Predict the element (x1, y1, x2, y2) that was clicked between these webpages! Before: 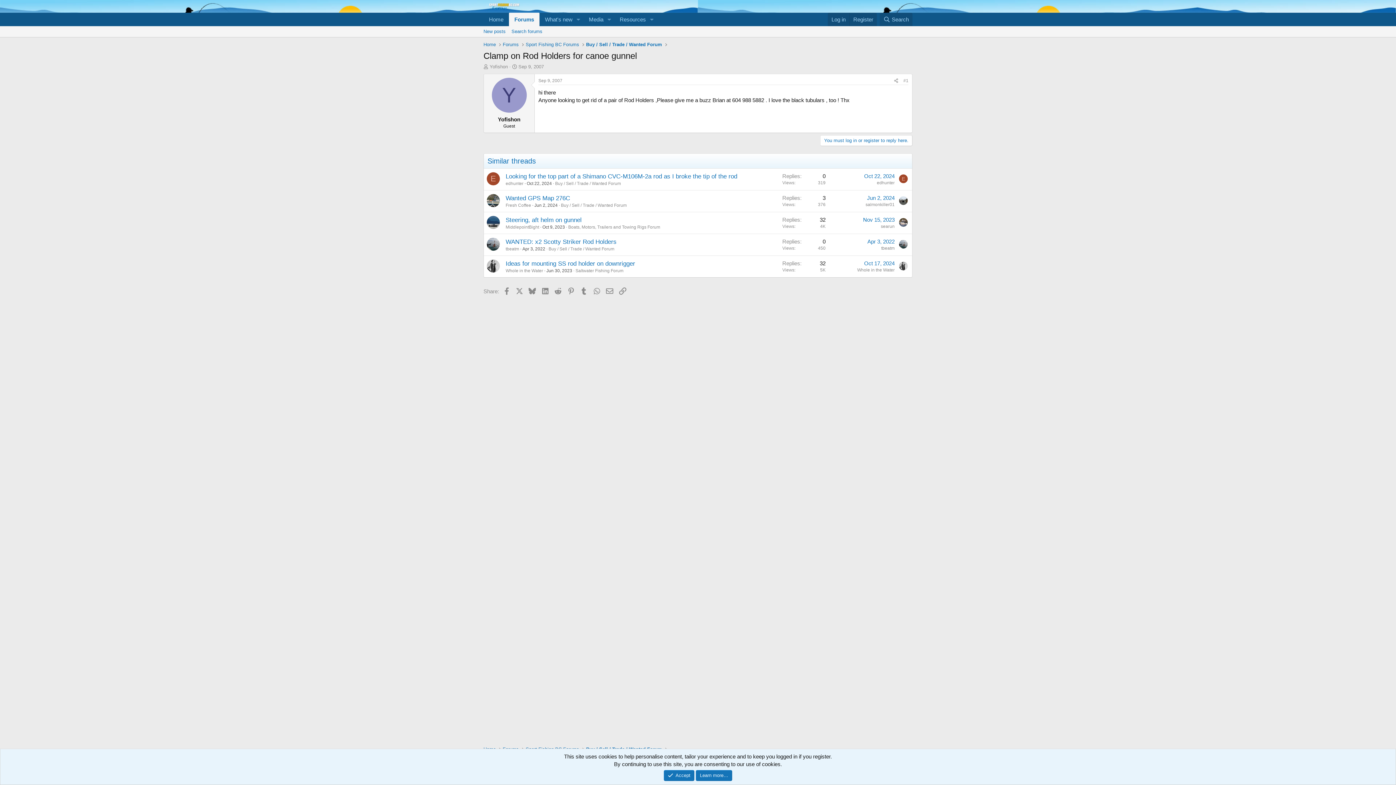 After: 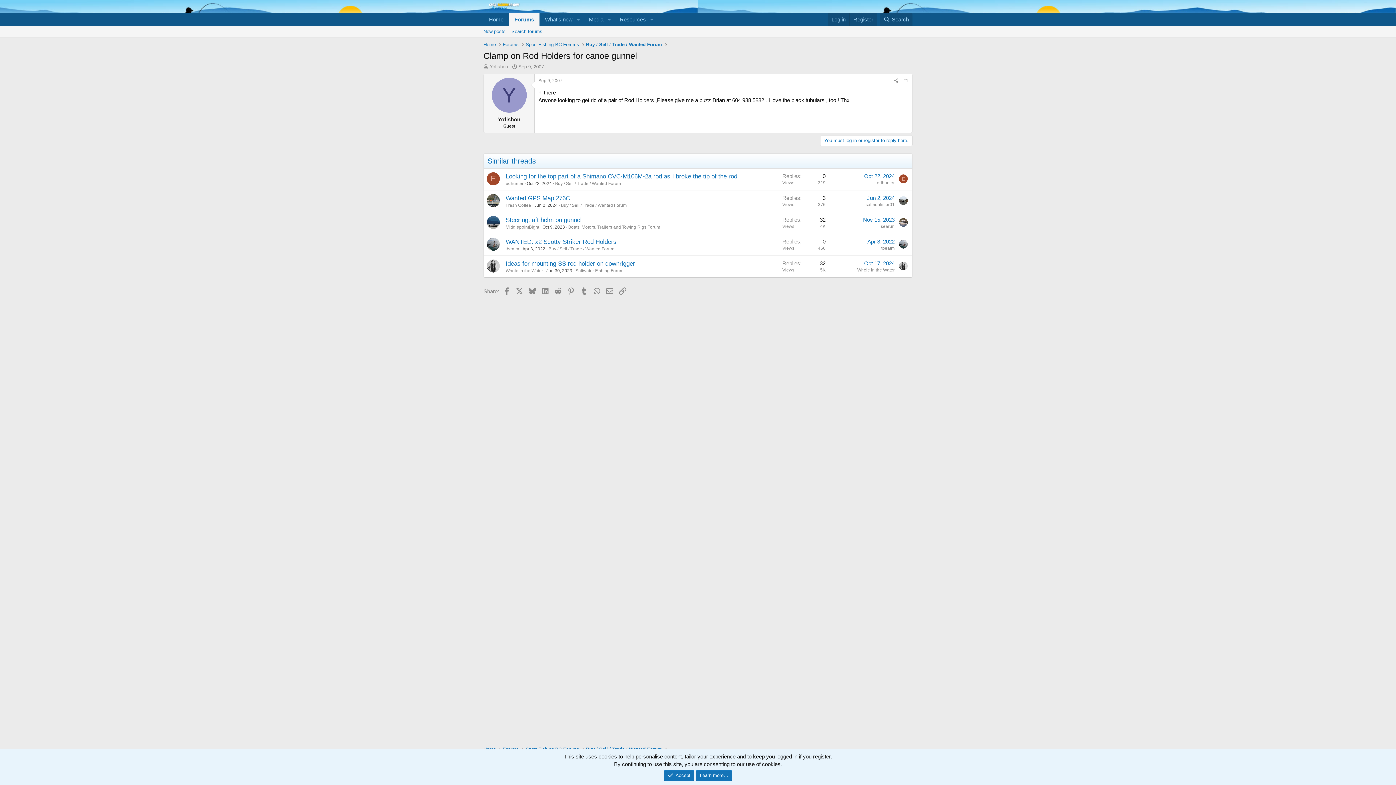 Action: label: Sep 9, 2007 bbox: (518, 64, 544, 69)